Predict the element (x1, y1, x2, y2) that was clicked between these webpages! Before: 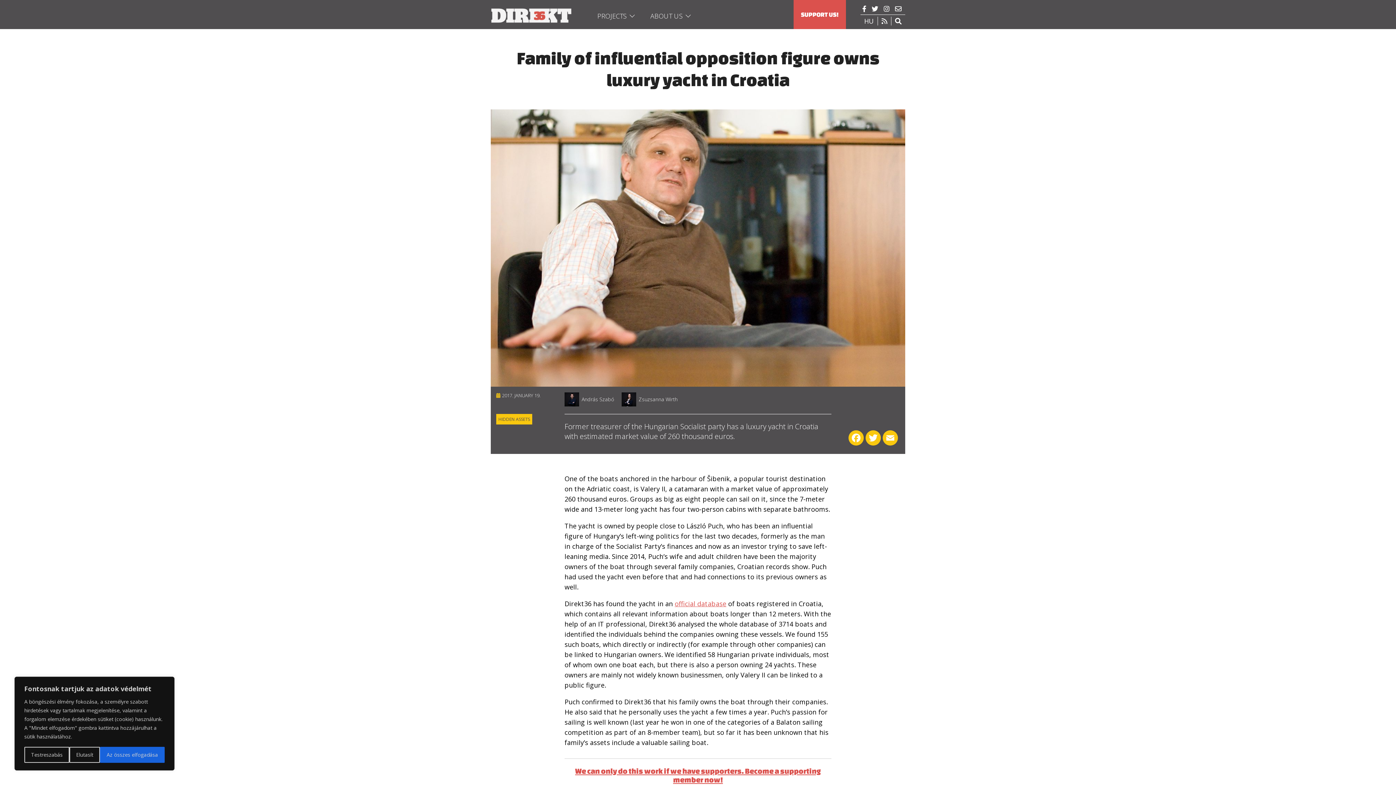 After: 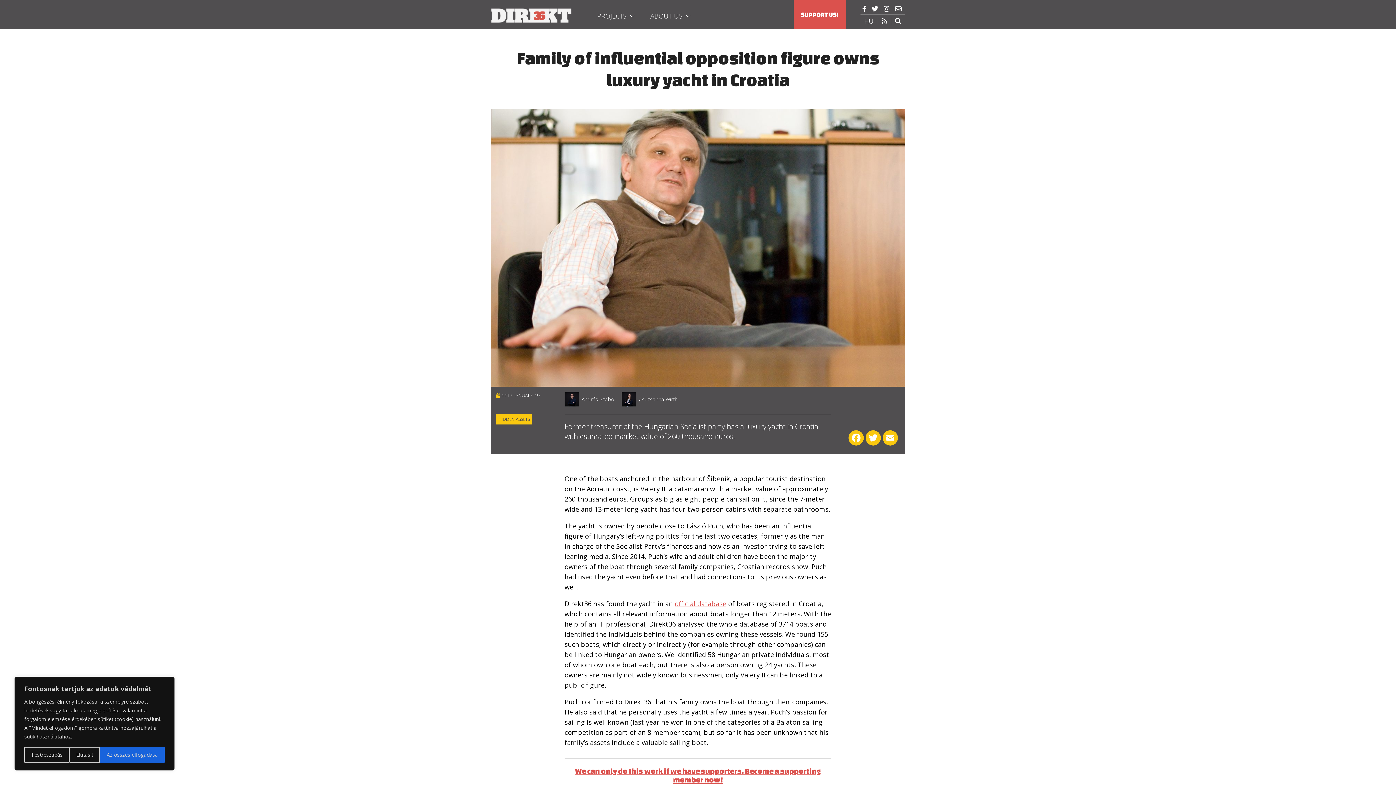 Action: bbox: (884, 5, 889, 12) label: 